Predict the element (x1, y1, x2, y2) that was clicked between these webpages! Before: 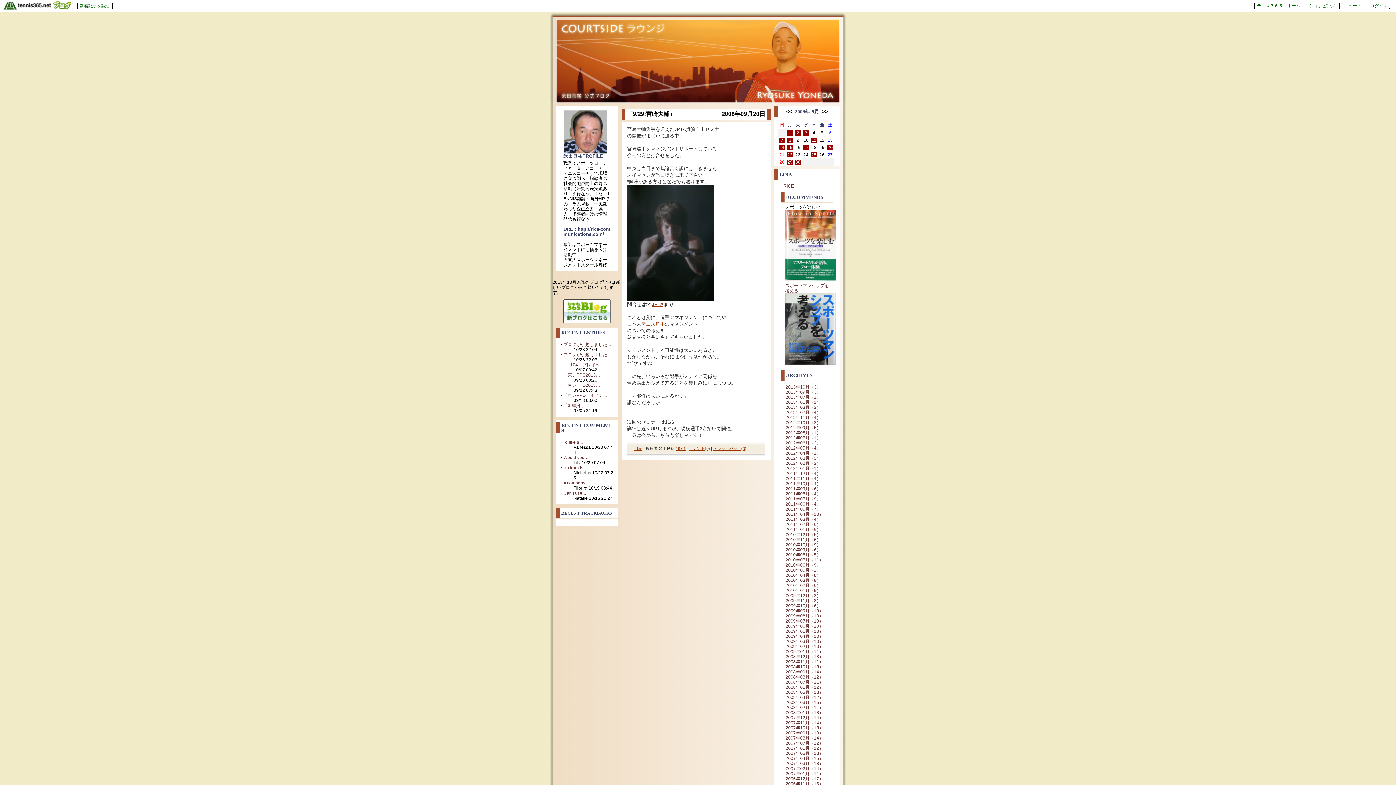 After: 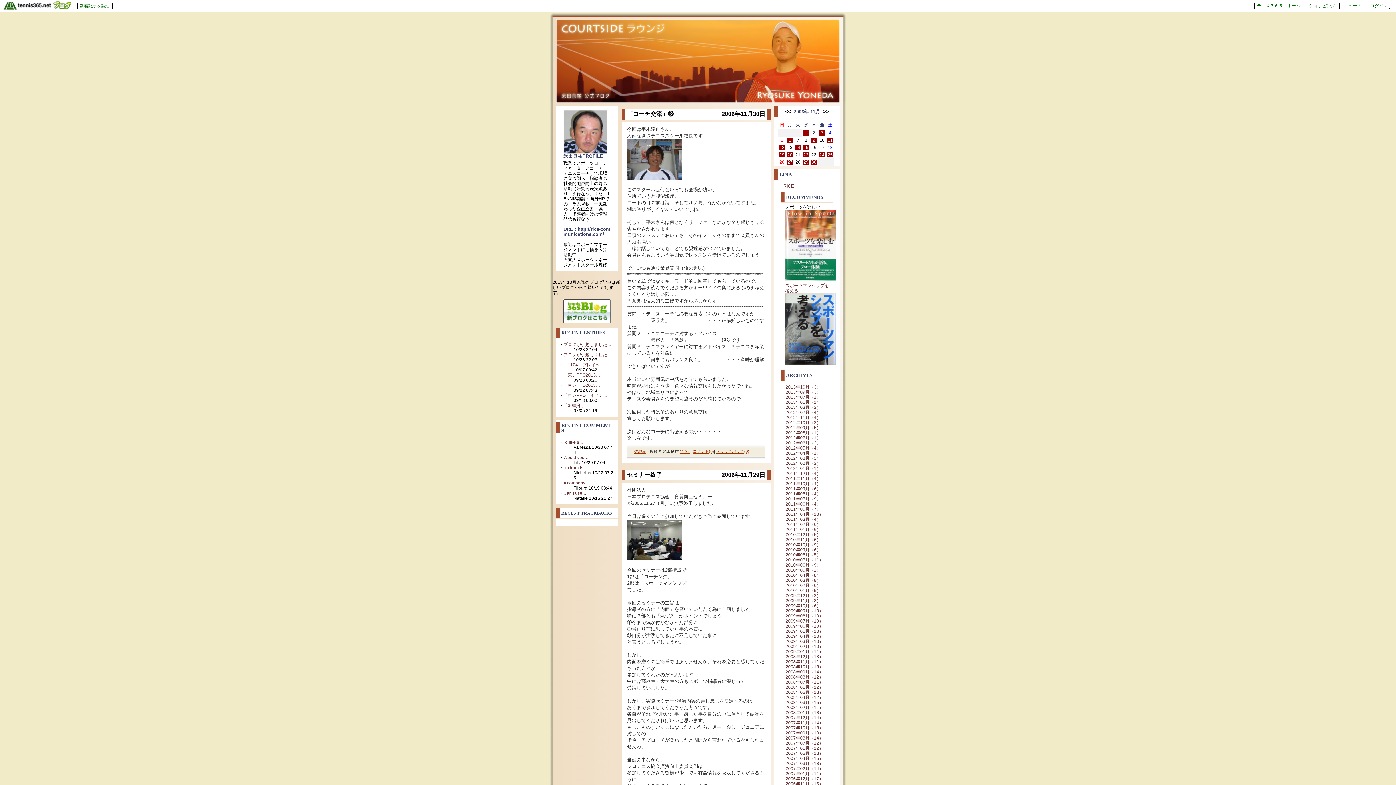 Action: bbox: (785, 781, 823, 786) label: 2006年11月（16）